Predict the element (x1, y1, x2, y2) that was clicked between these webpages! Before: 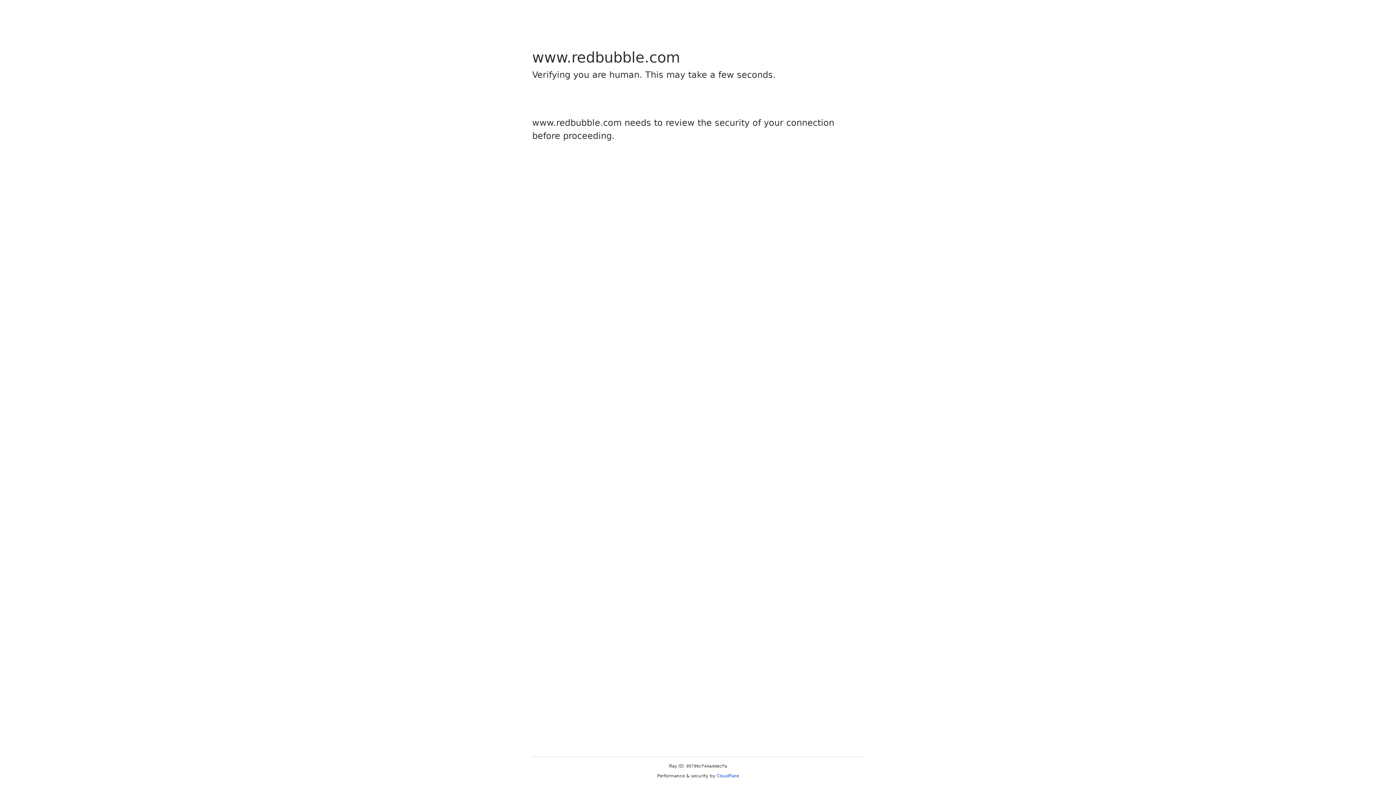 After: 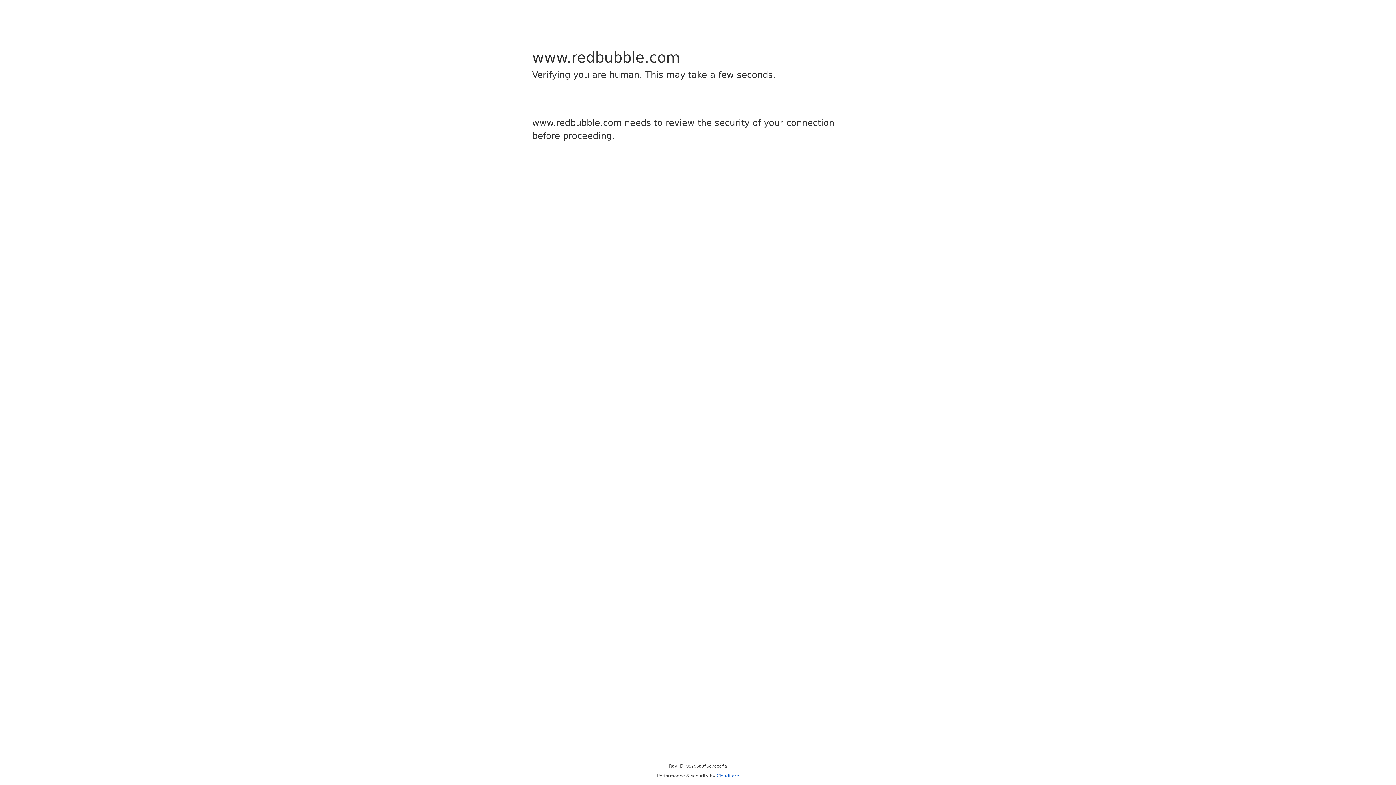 Action: label: Cloudflare bbox: (716, 773, 739, 778)